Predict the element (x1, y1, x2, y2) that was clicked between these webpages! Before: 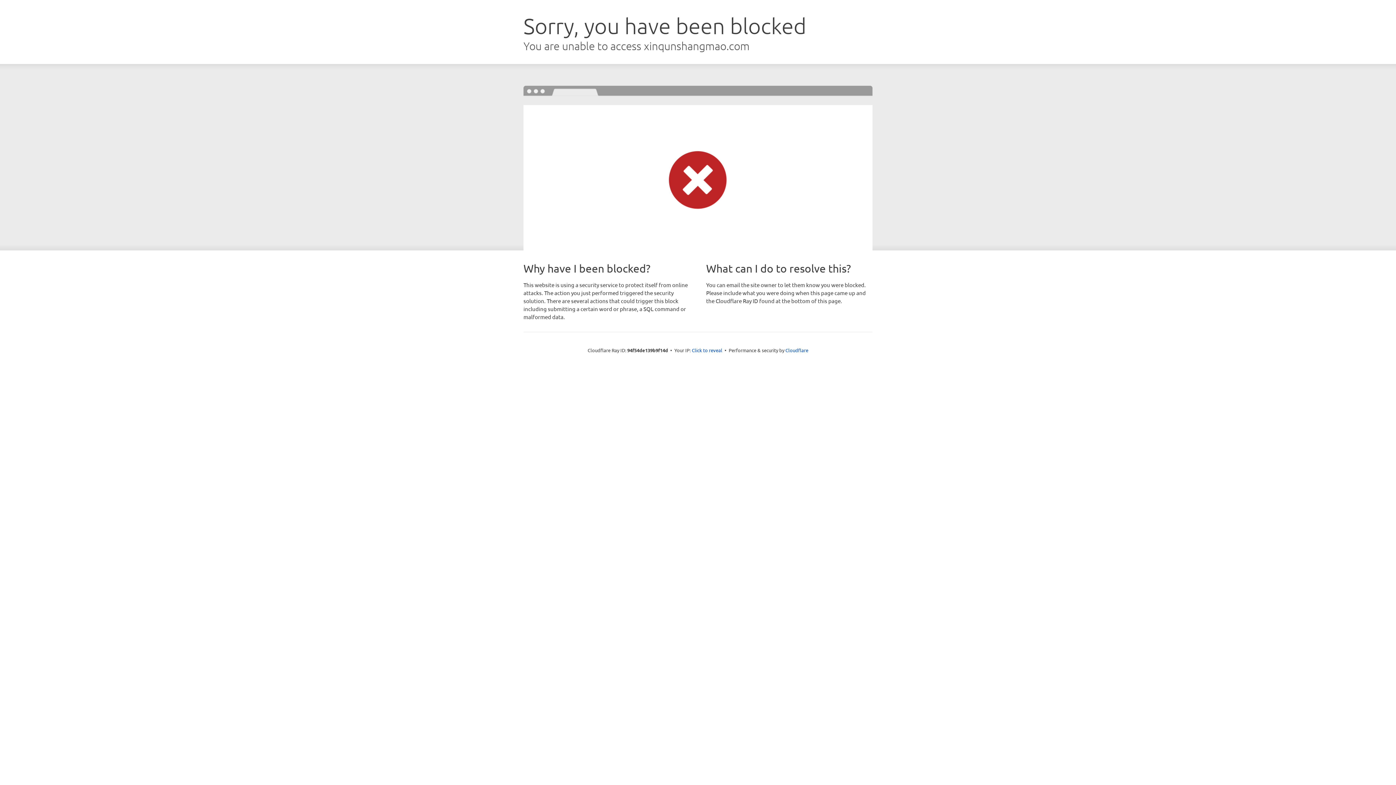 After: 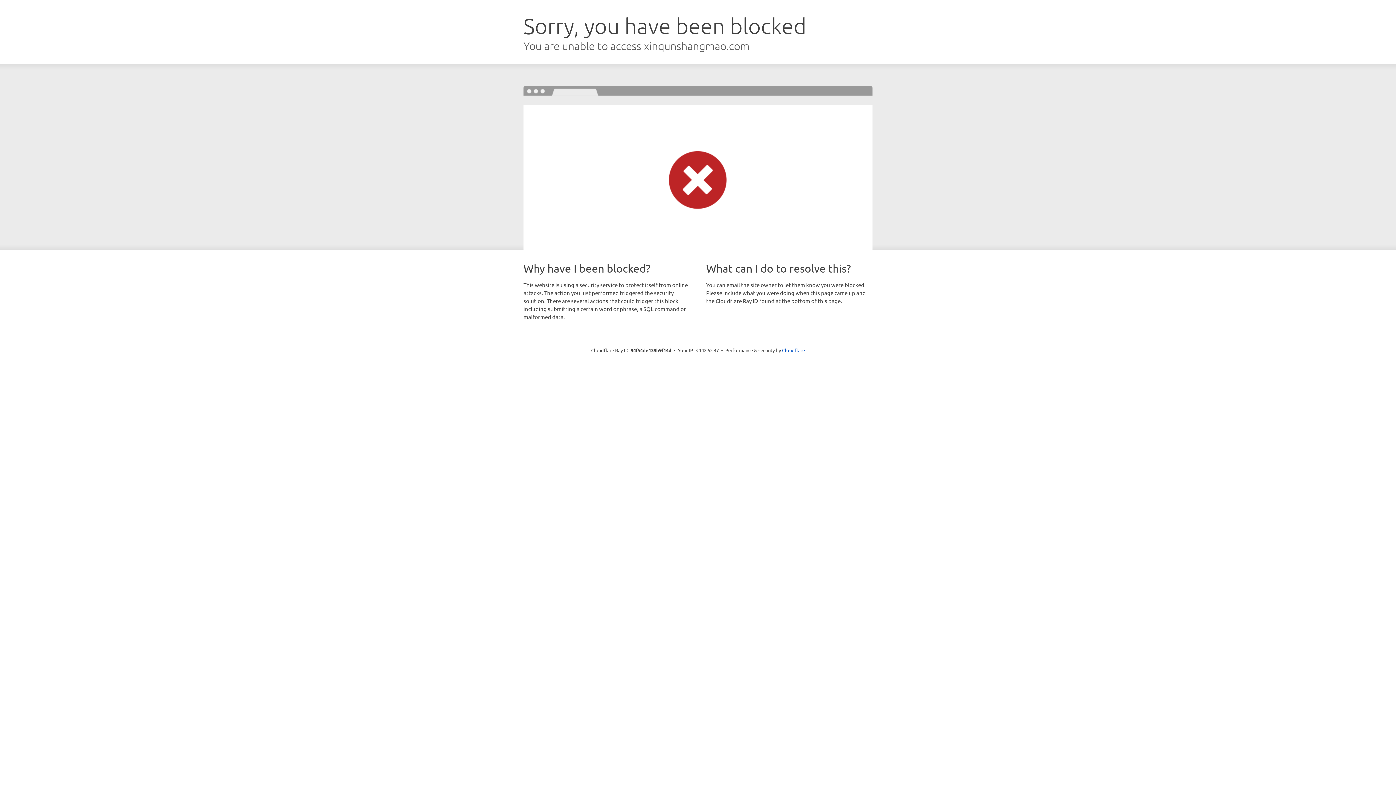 Action: bbox: (692, 346, 722, 353) label: Click to reveal